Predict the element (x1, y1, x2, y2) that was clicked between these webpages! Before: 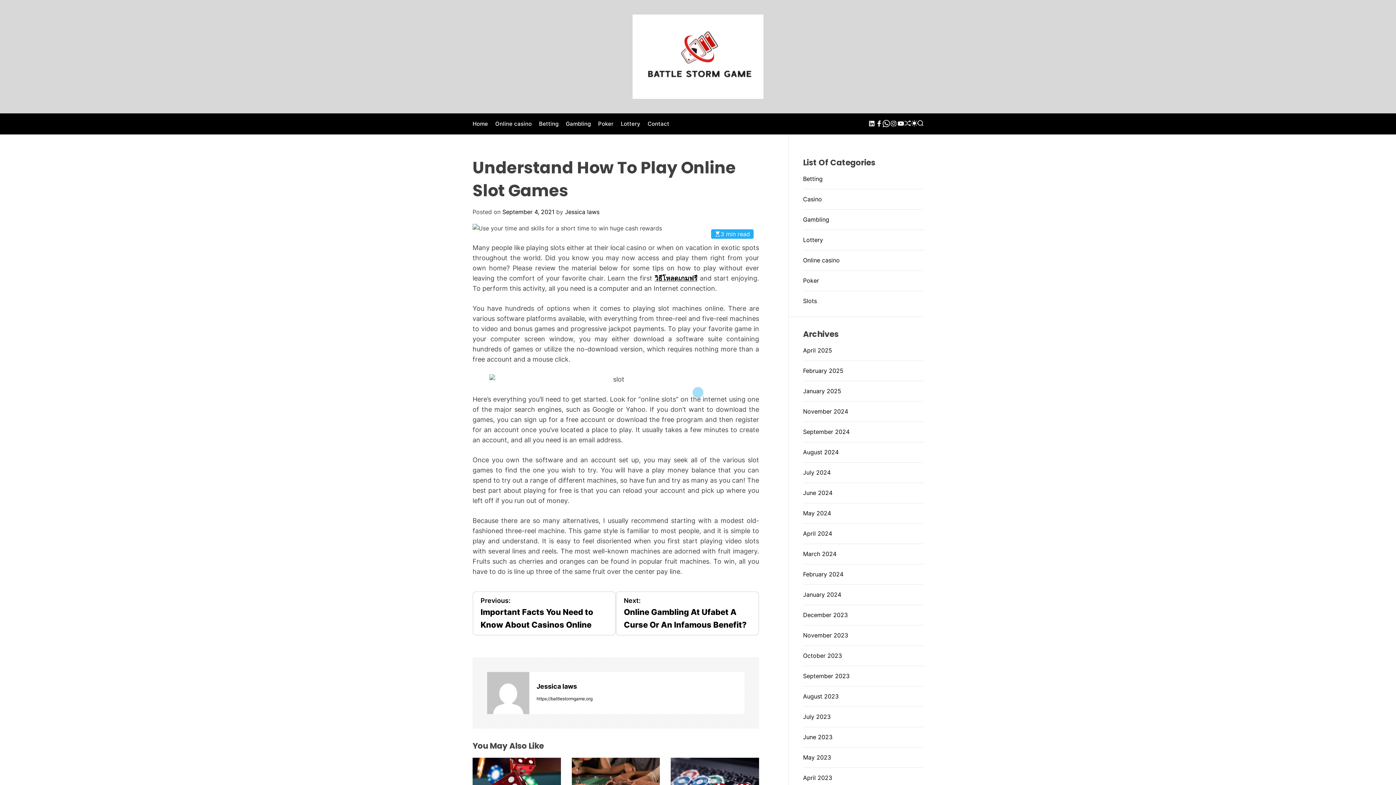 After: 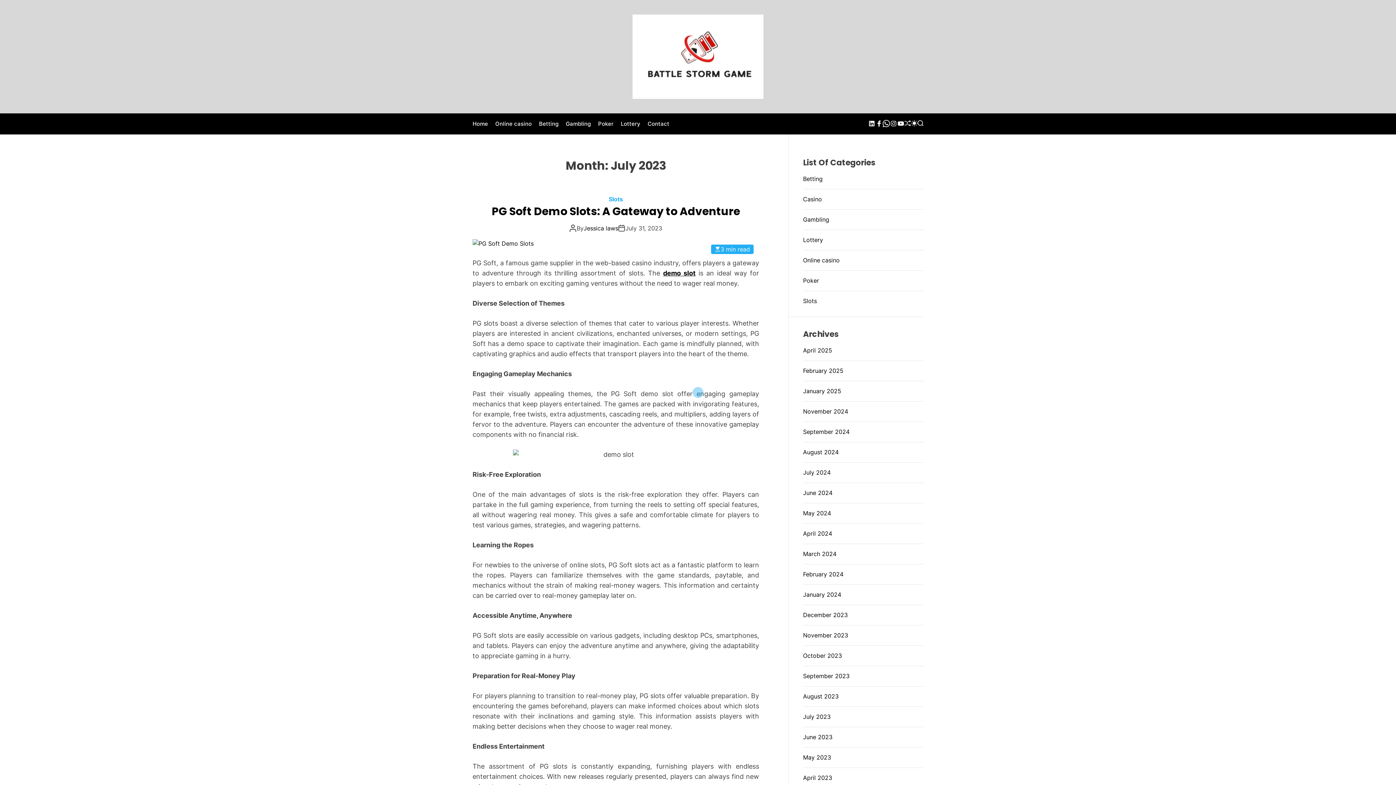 Action: bbox: (803, 713, 830, 720) label: July 2023